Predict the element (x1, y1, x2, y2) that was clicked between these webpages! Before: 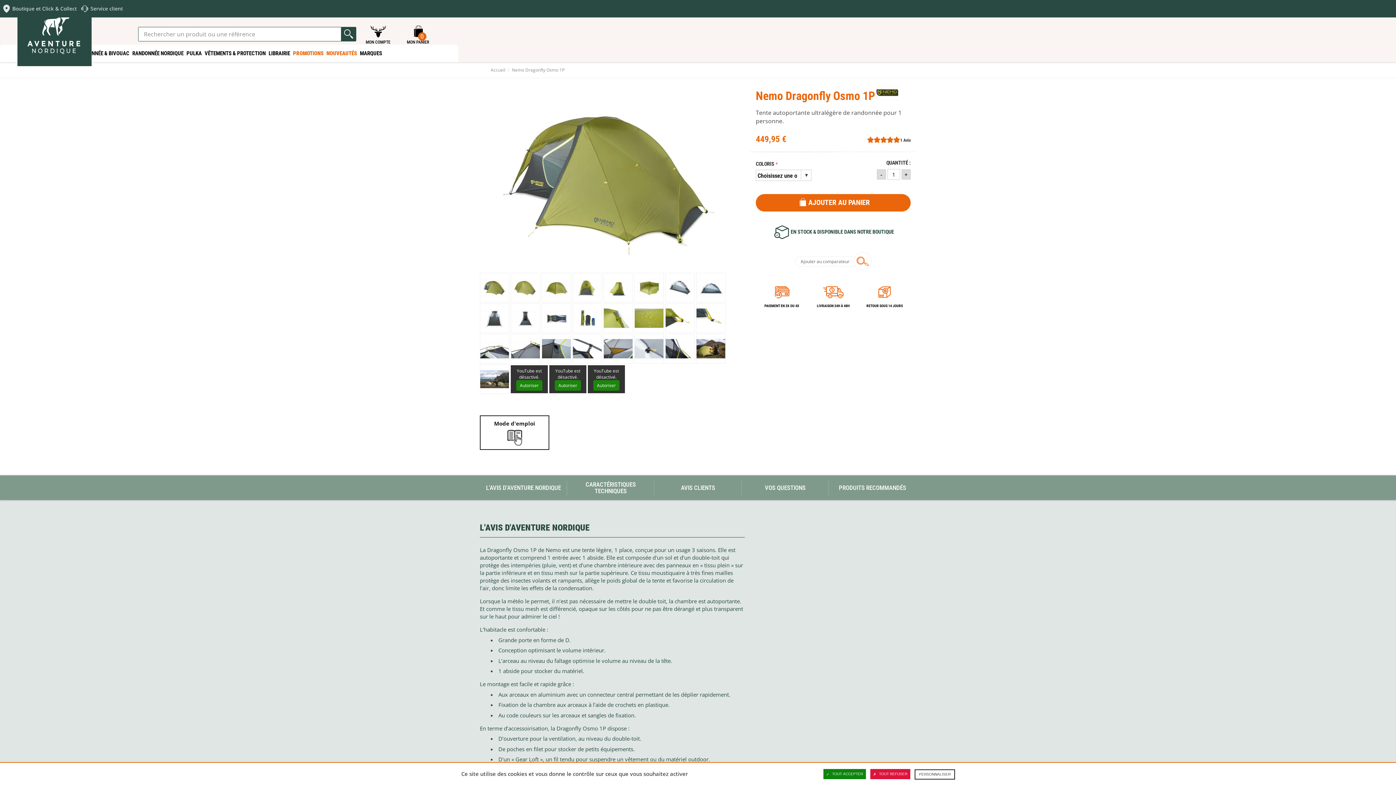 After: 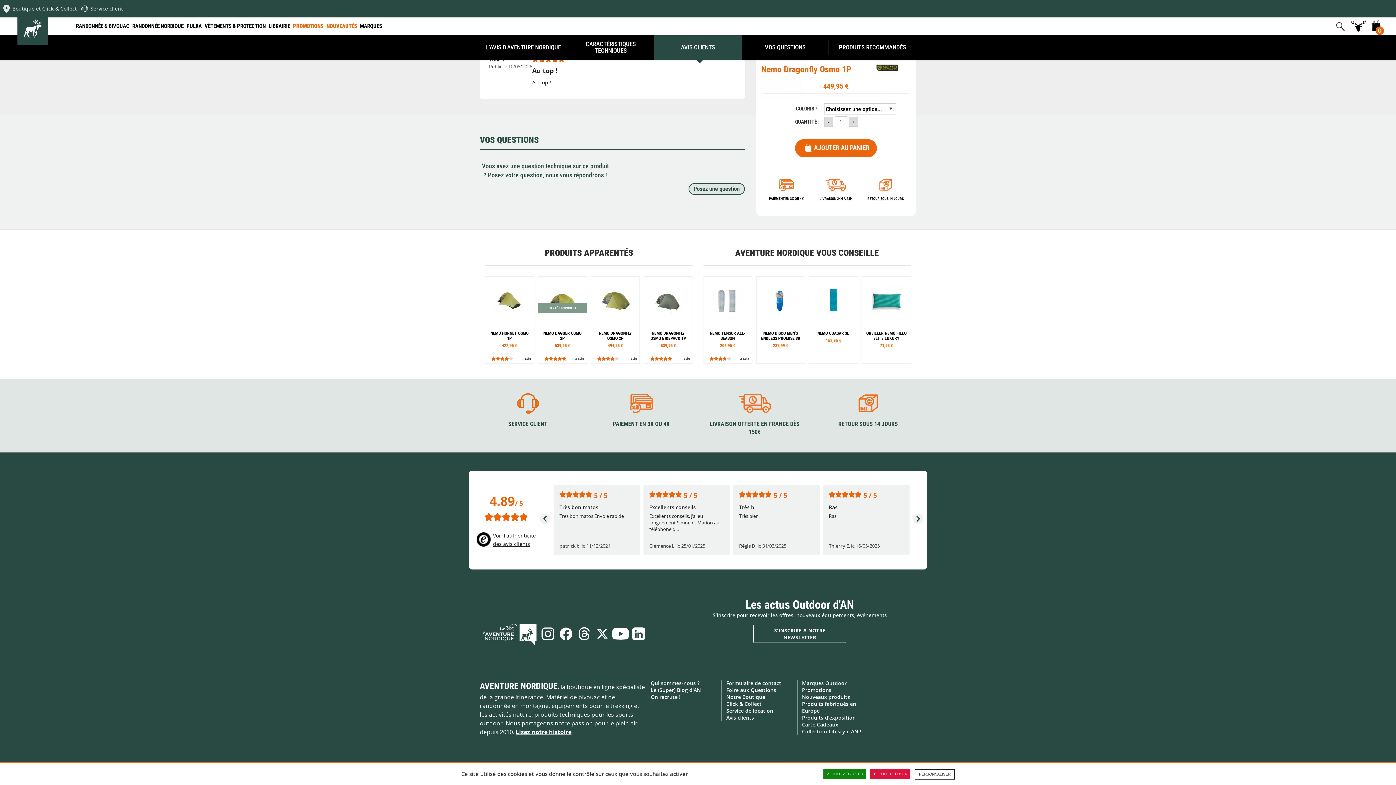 Action: bbox: (867, 136, 910, 143) label: 1 Avis